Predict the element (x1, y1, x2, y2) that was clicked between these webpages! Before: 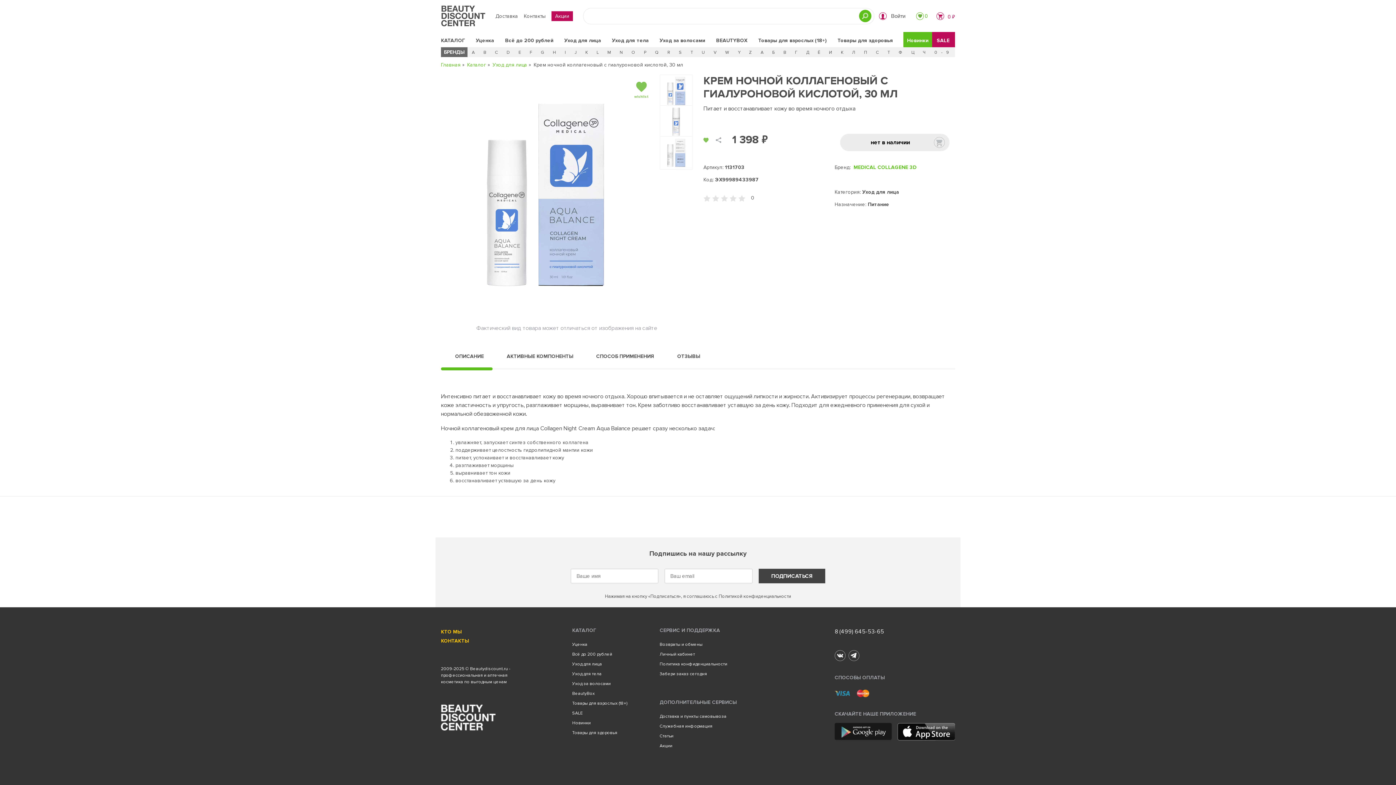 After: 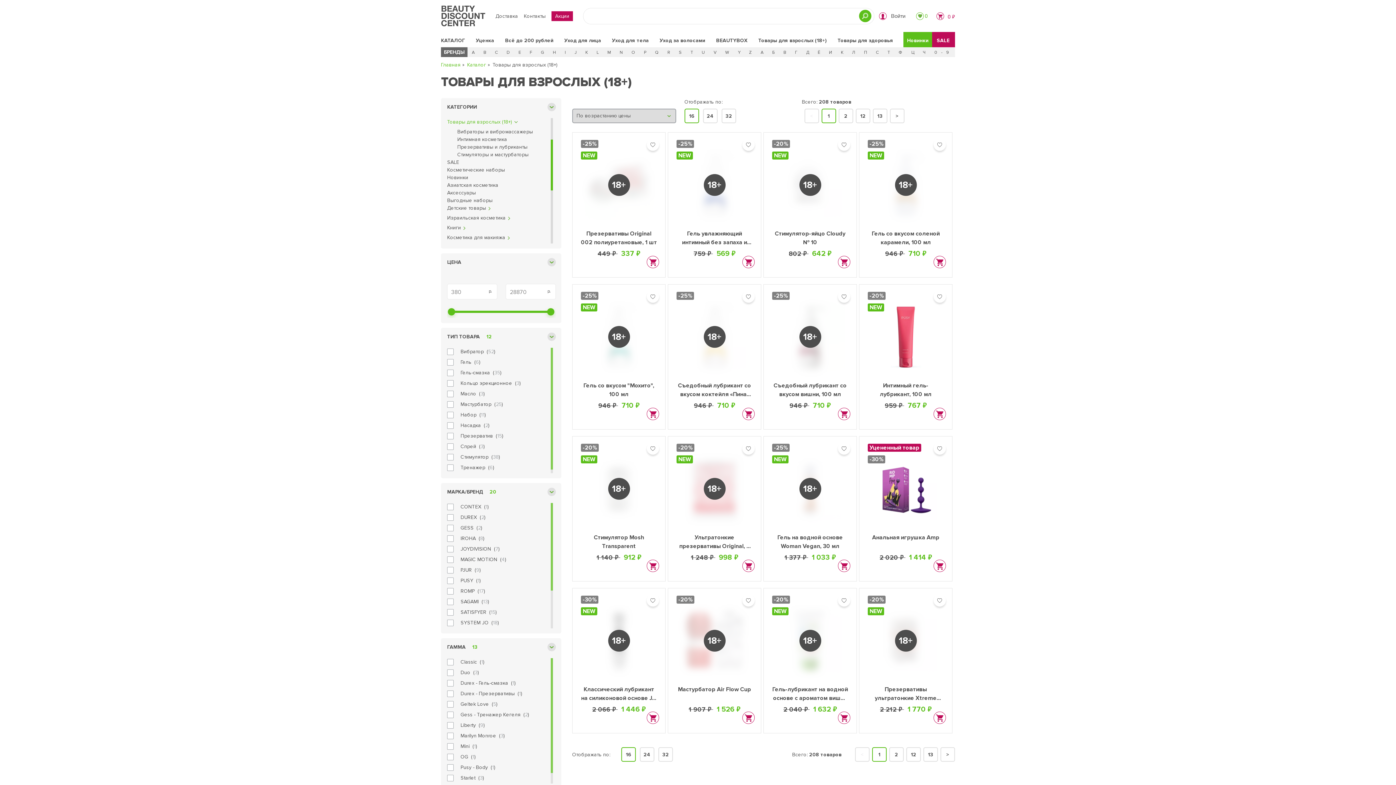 Action: bbox: (572, 701, 627, 706) label: Товары для взрослых (18+)